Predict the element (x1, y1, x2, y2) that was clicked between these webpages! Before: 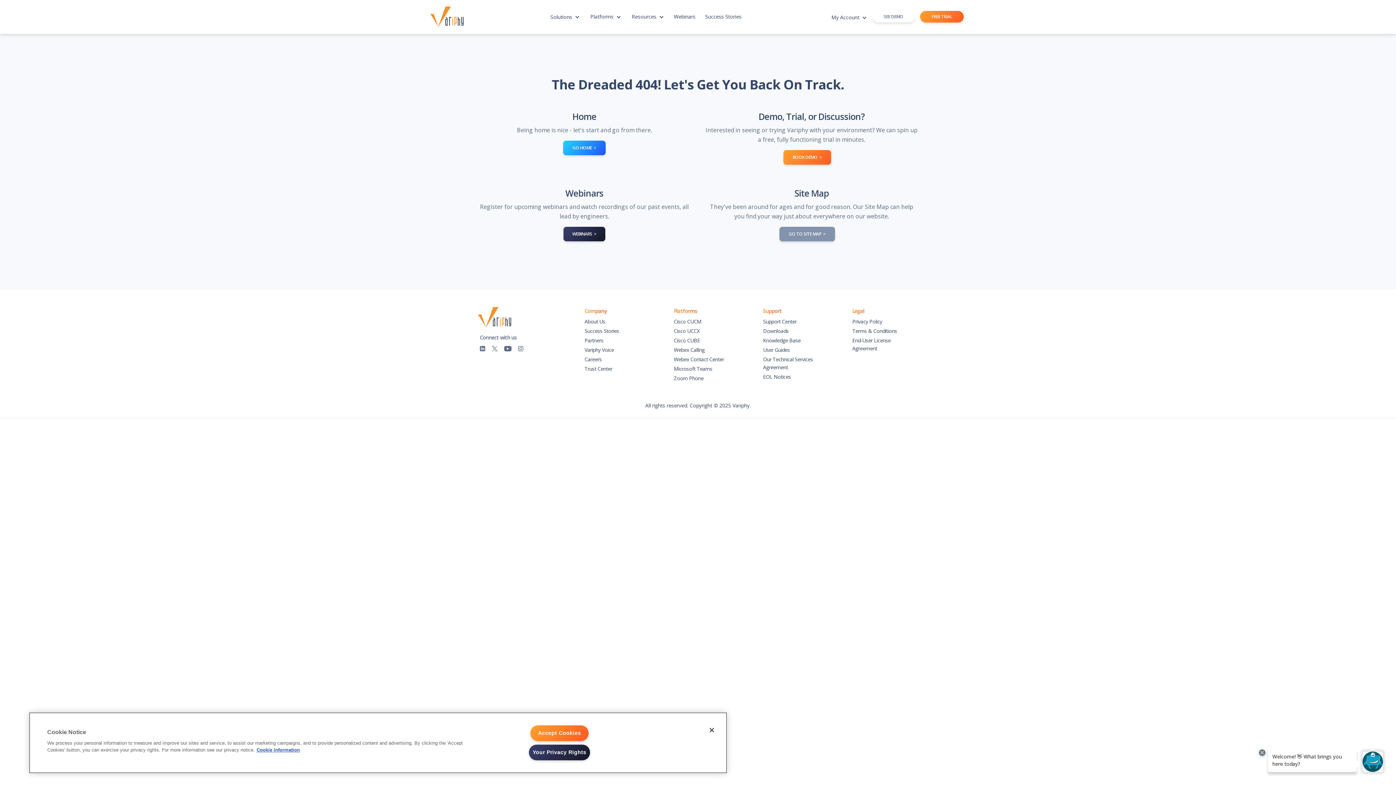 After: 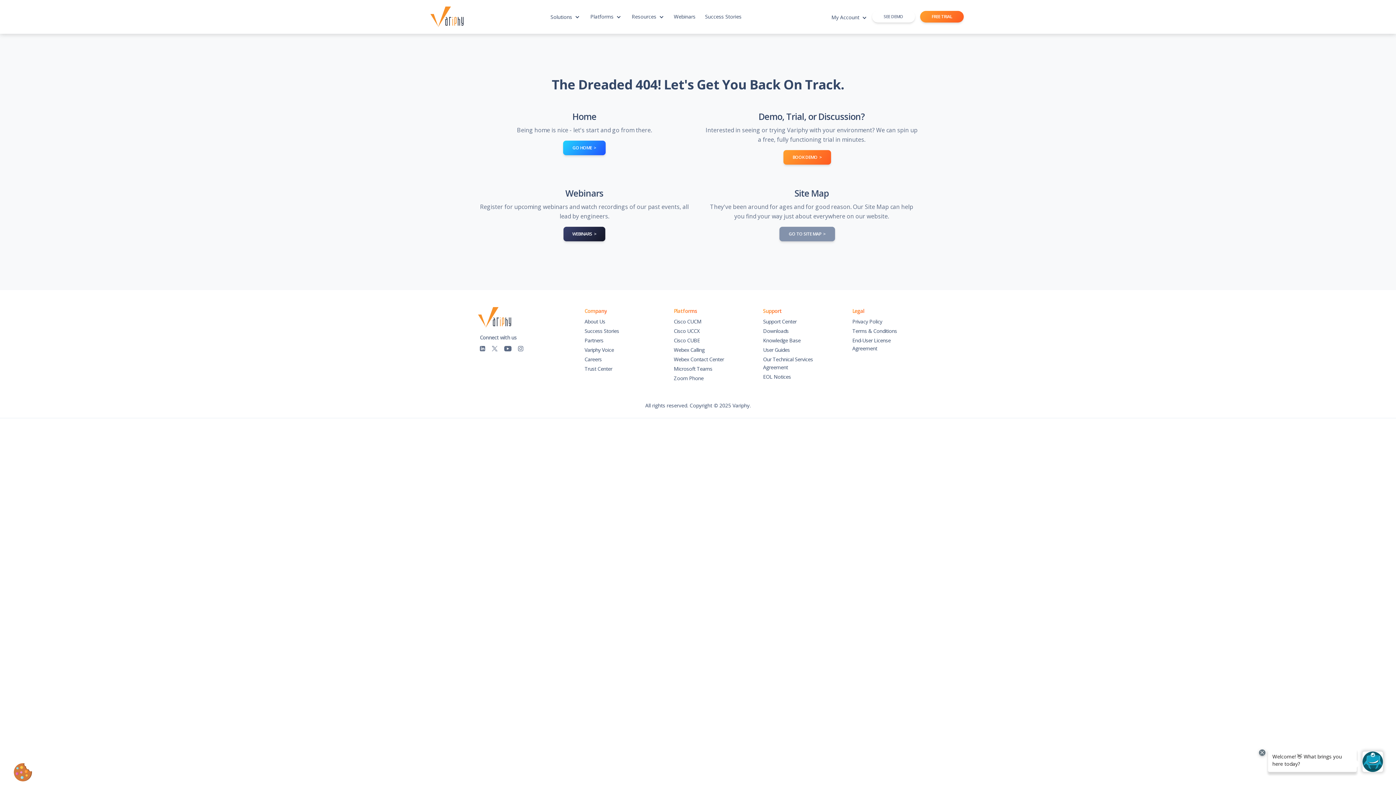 Action: bbox: (480, 344, 487, 352)